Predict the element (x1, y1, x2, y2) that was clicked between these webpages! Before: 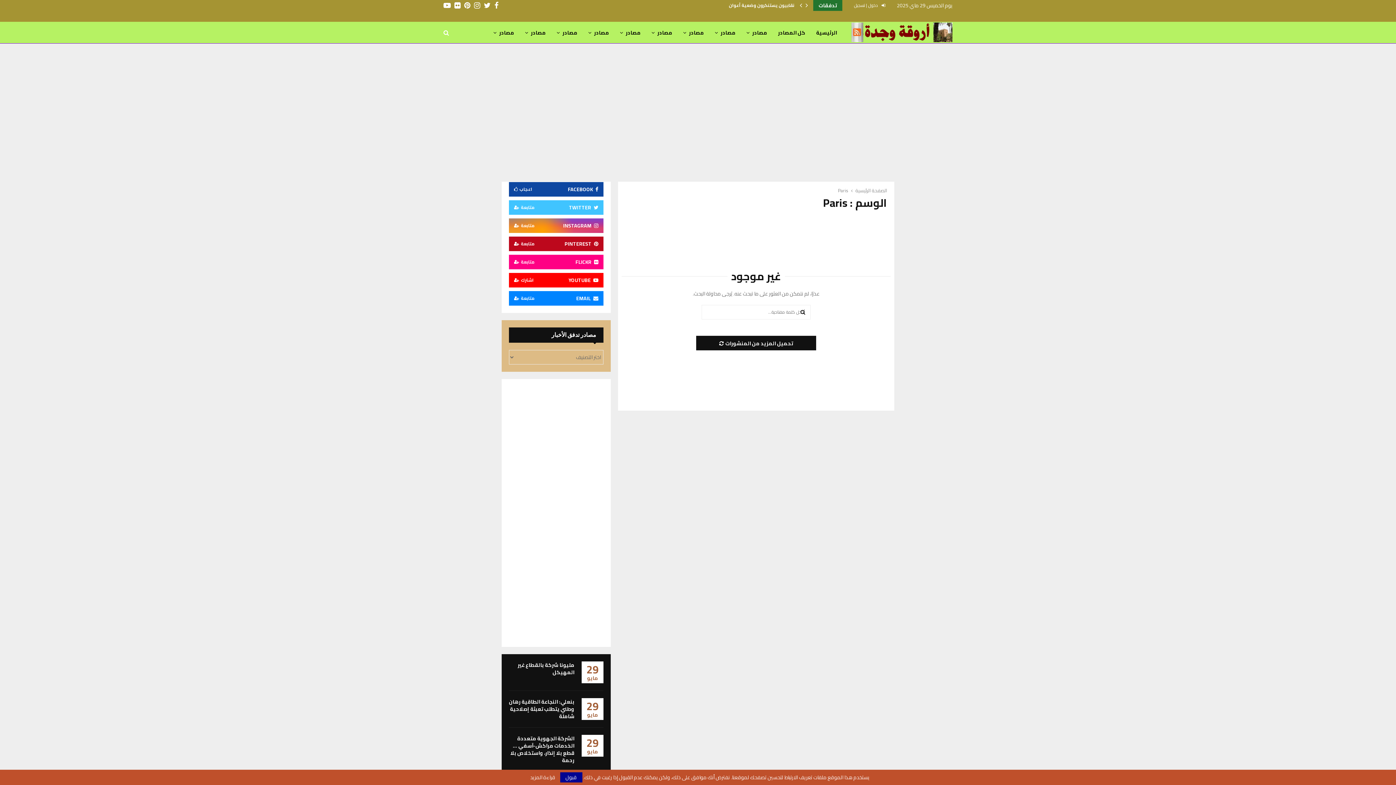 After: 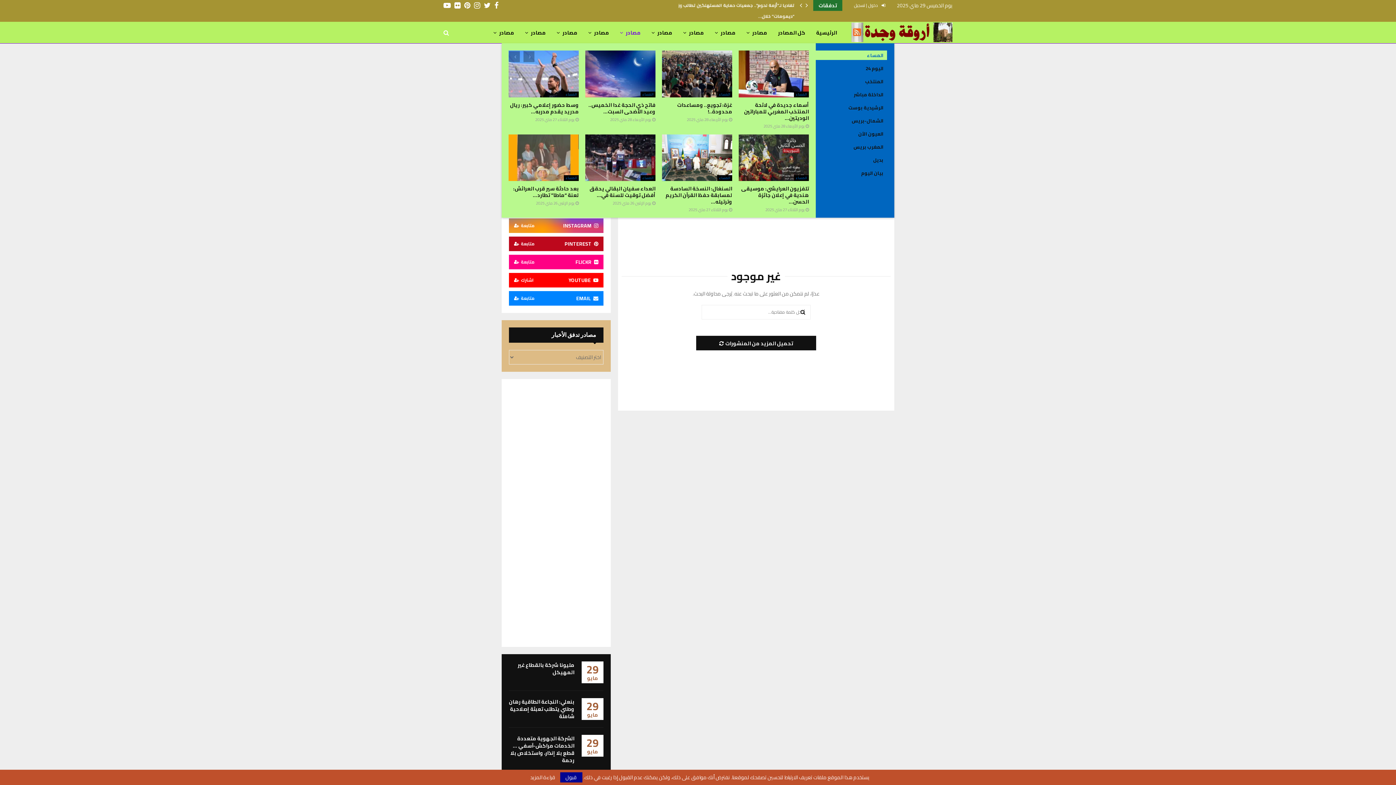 Action: label: مصادر bbox: (620, 21, 640, 43)